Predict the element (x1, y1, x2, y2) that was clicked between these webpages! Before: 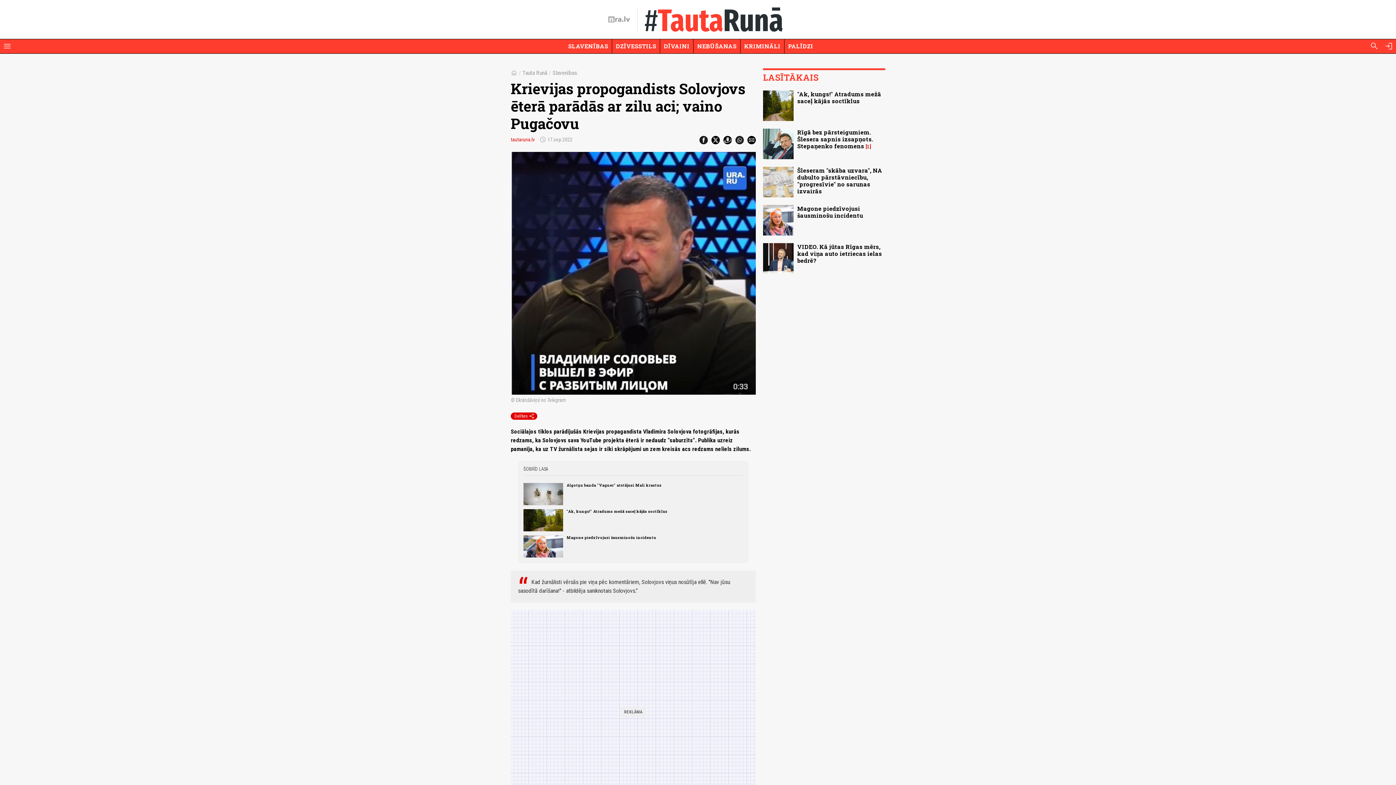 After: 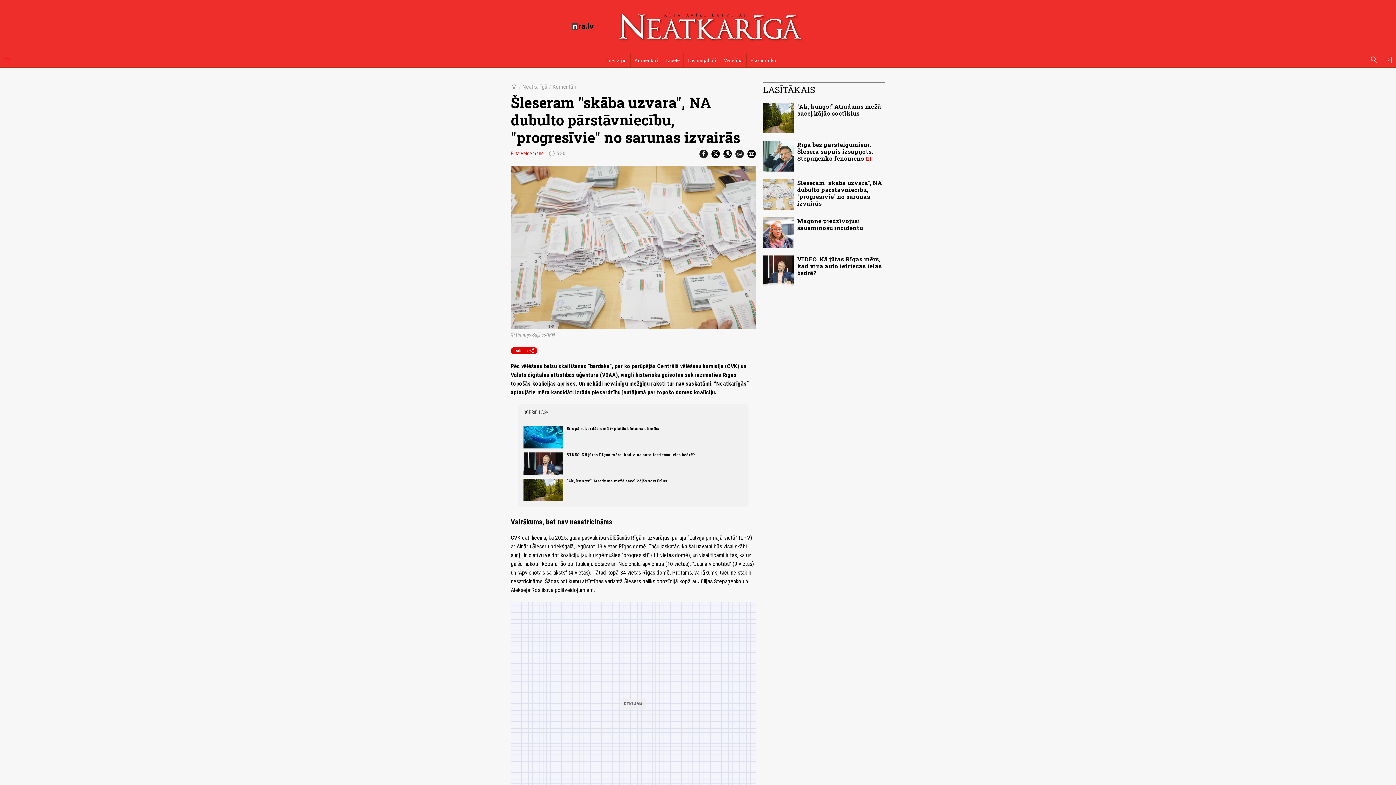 Action: label: Šleseram "skāba uzvara", NA dubulto pārstāvniecību, "progresīvie" no sarunas izvairās bbox: (797, 166, 882, 194)